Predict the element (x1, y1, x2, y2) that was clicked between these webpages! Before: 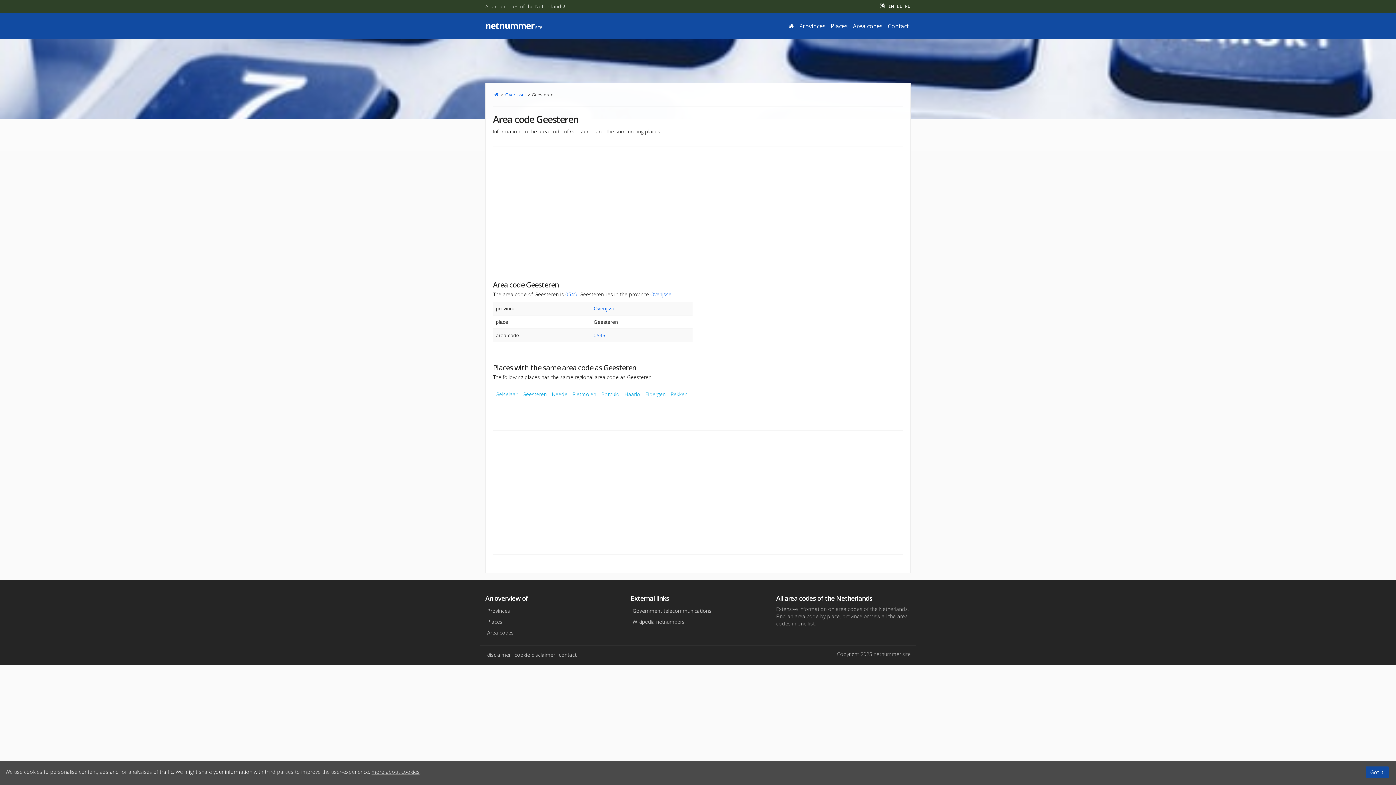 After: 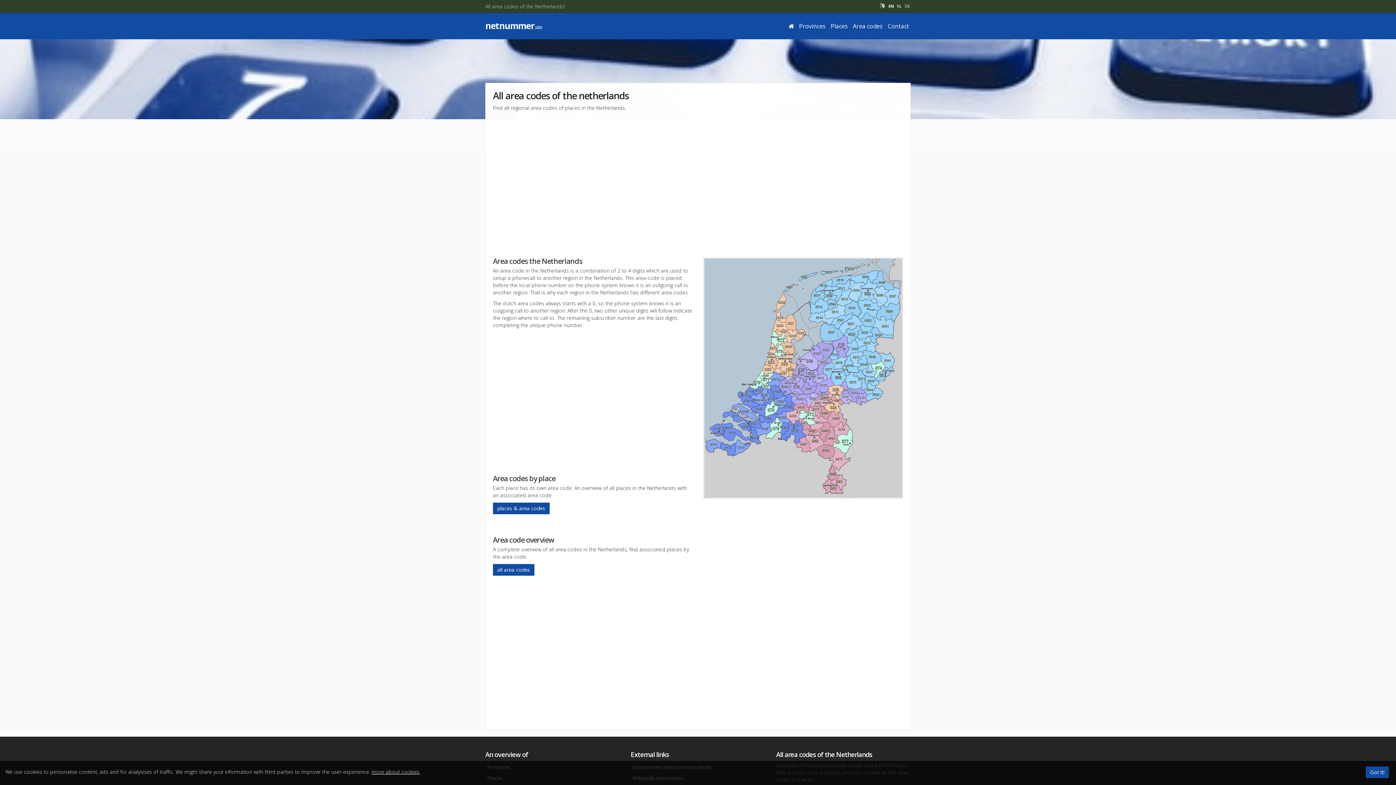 Action: label: netnummer.site bbox: (485, 19, 543, 32)